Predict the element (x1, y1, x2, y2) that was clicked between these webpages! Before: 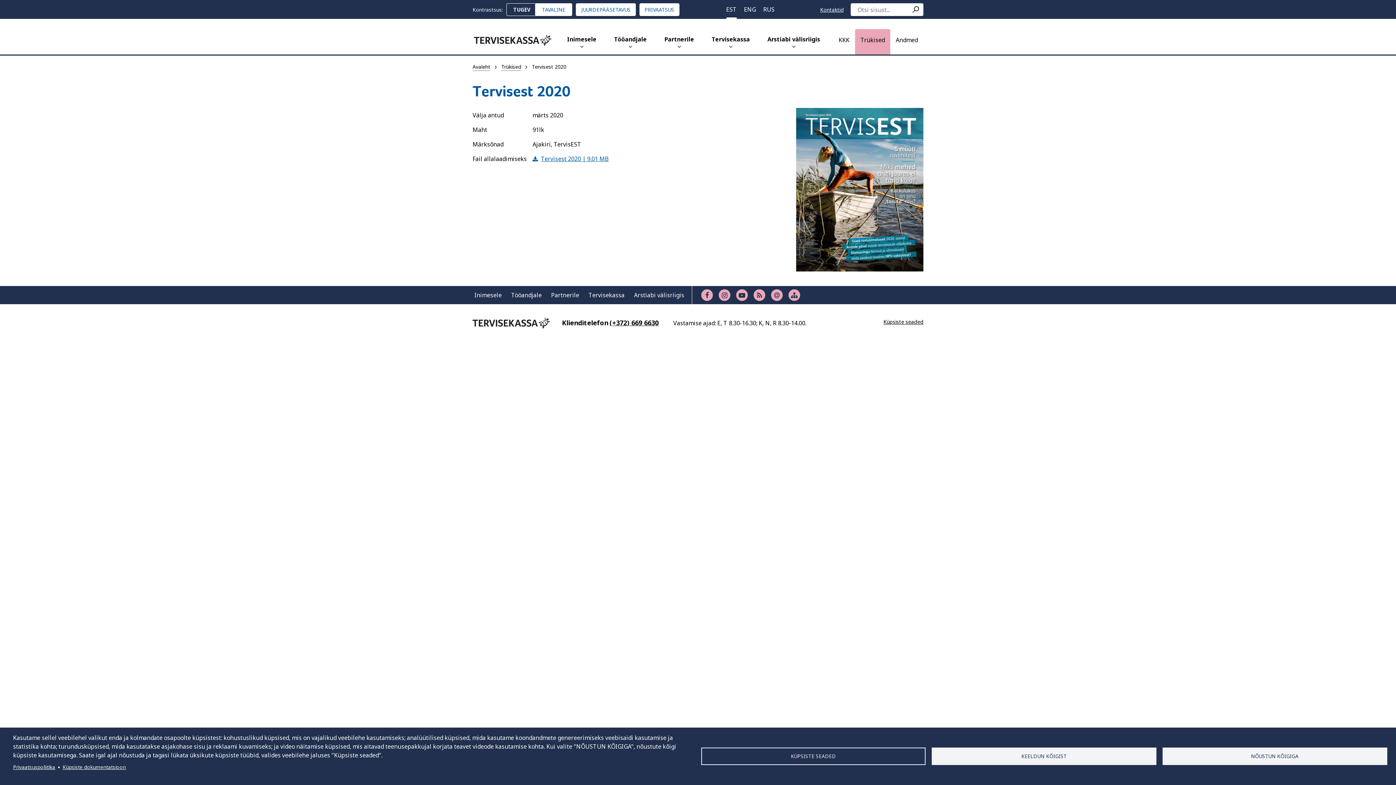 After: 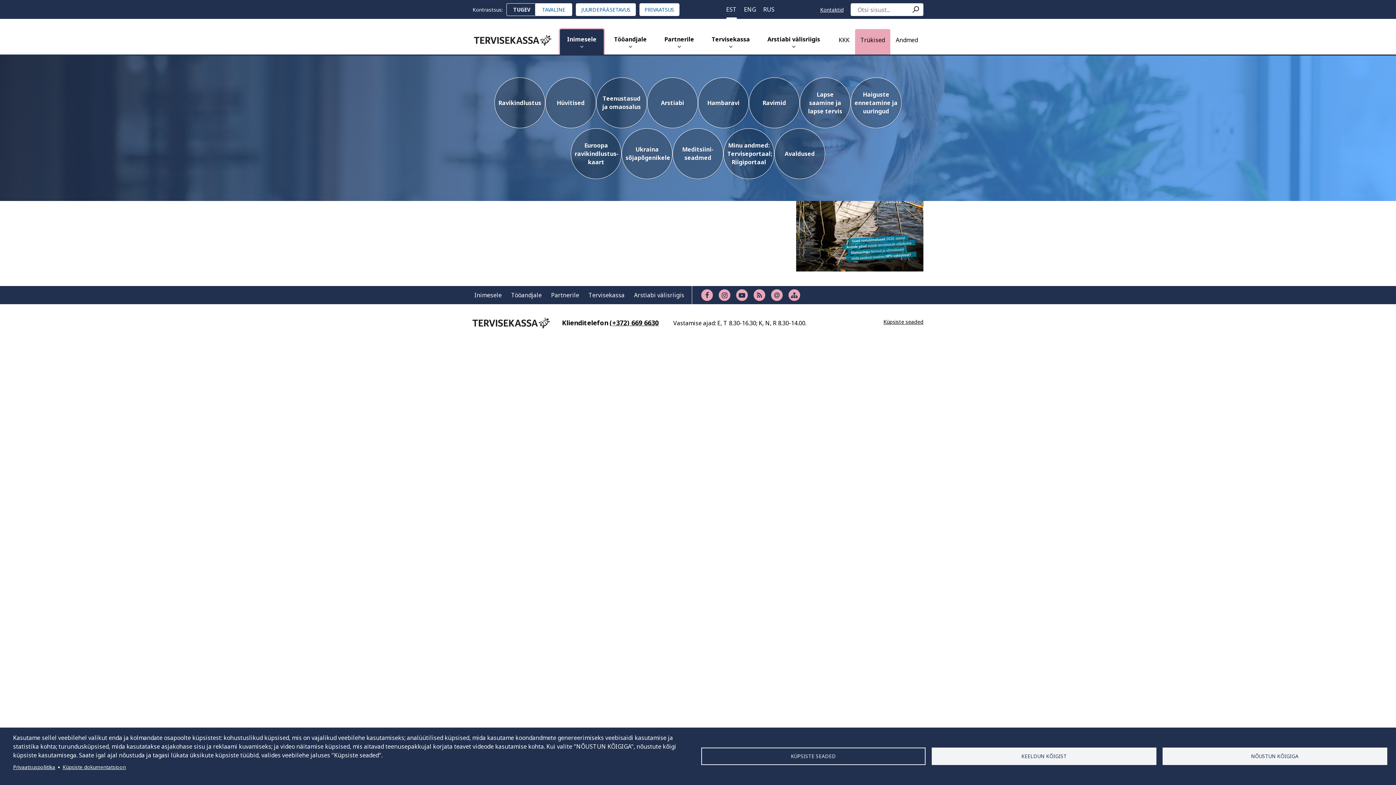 Action: bbox: (560, 29, 604, 54) label: Inimesele